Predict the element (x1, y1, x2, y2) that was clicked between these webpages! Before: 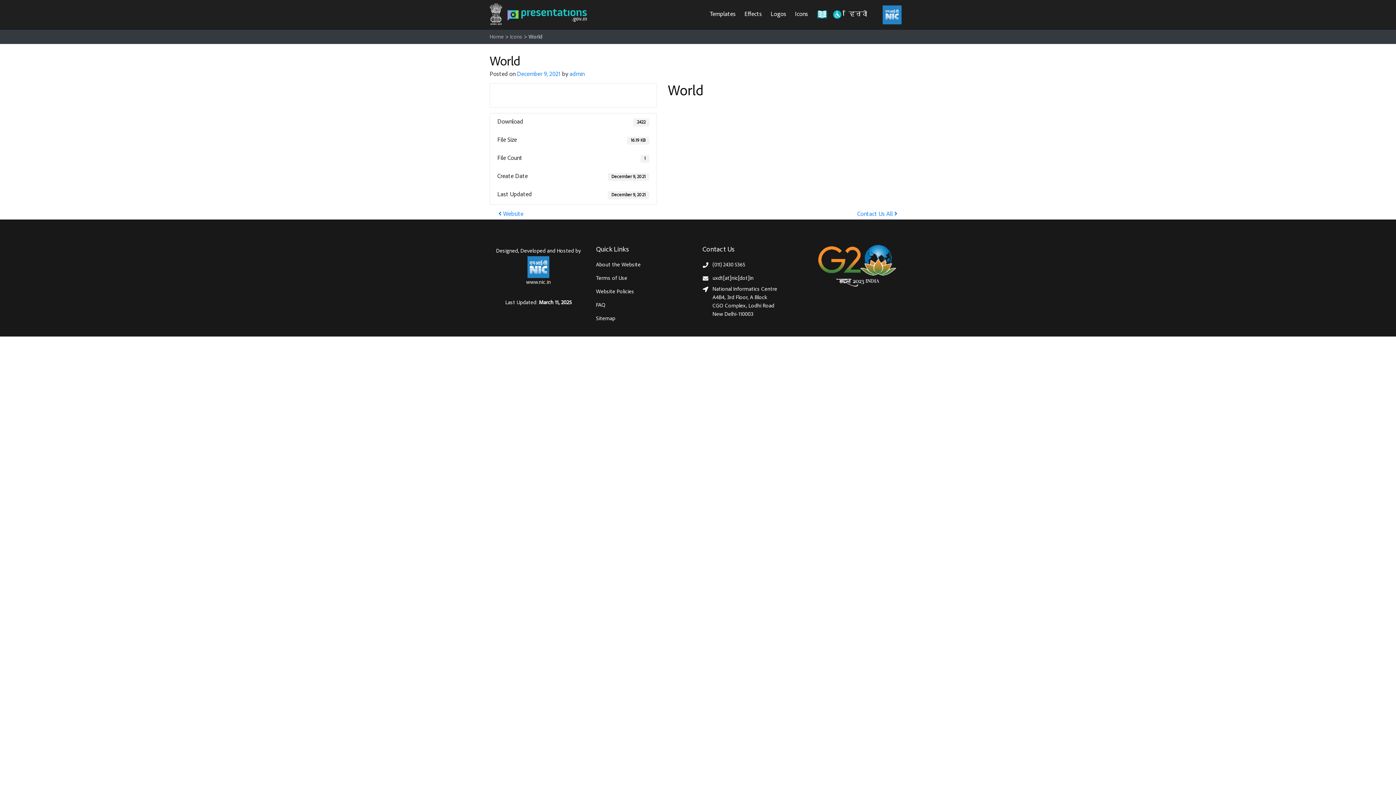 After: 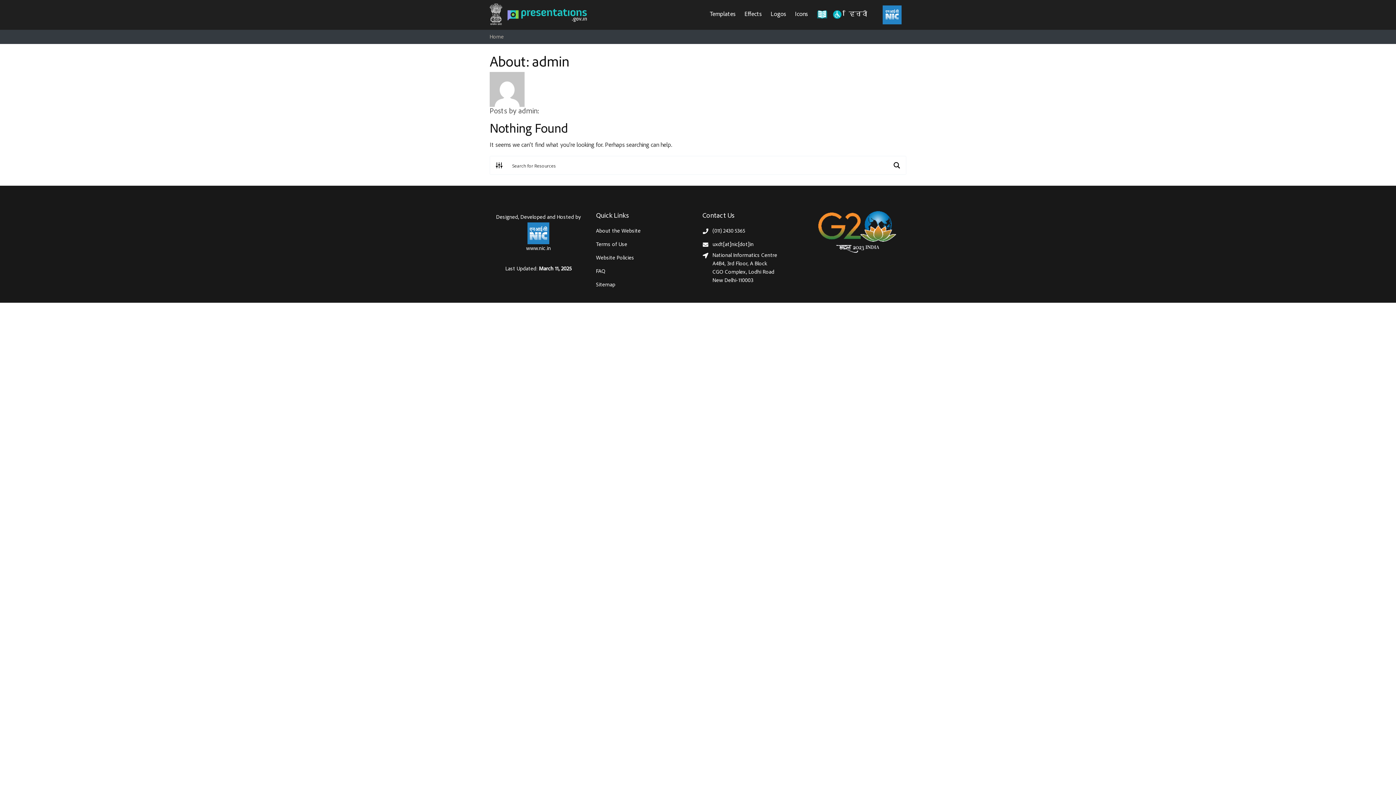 Action: bbox: (569, 71, 584, 77) label: admin